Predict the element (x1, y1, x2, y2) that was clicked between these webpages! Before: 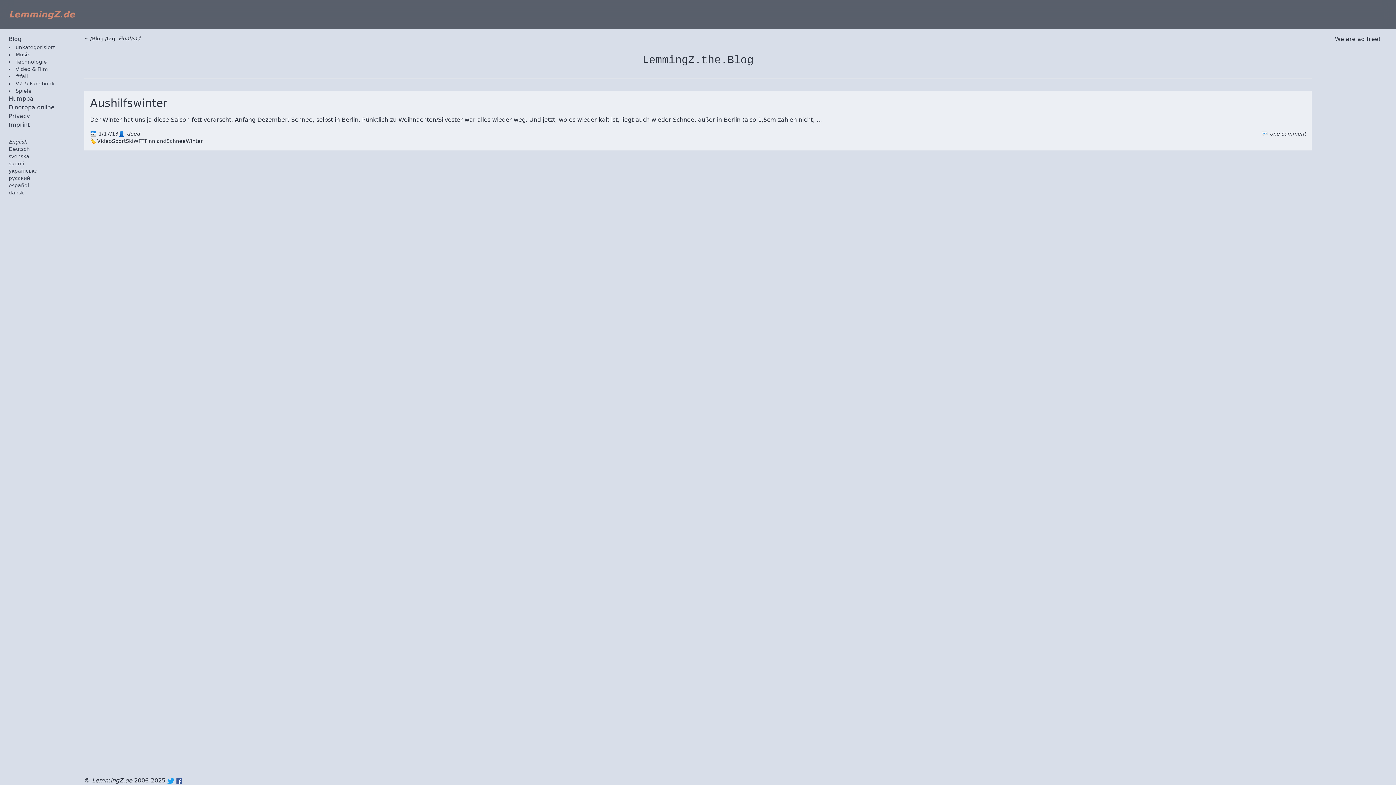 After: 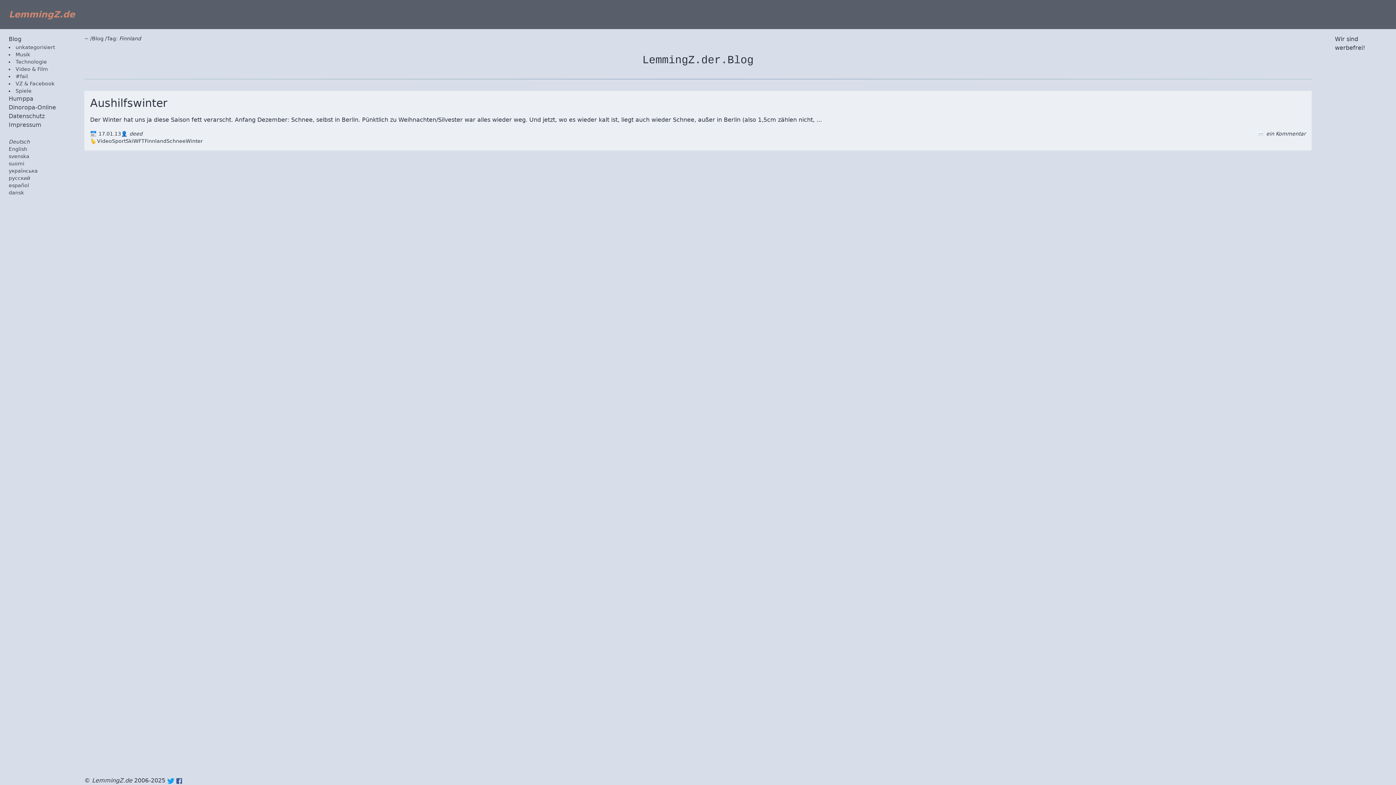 Action: label: Deutsch bbox: (8, 146, 29, 152)